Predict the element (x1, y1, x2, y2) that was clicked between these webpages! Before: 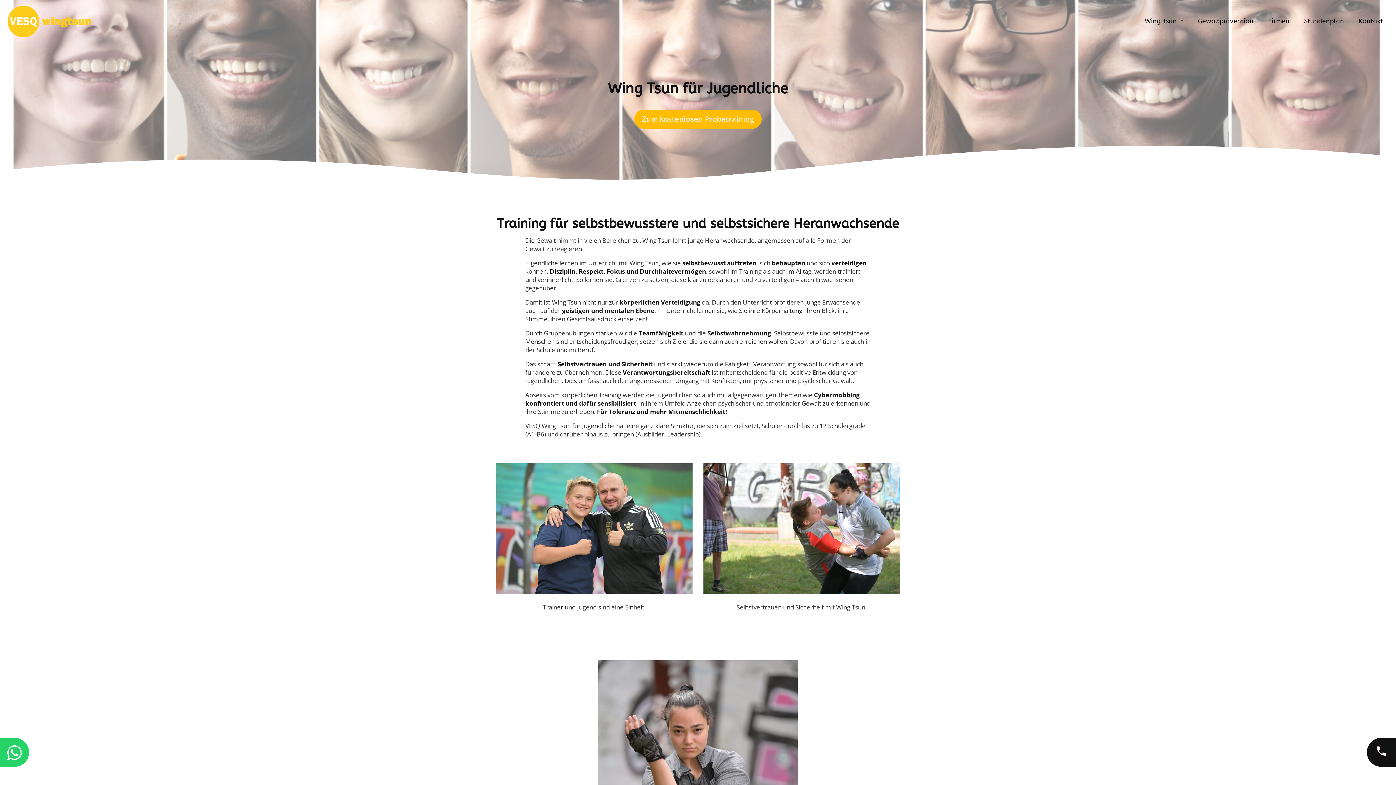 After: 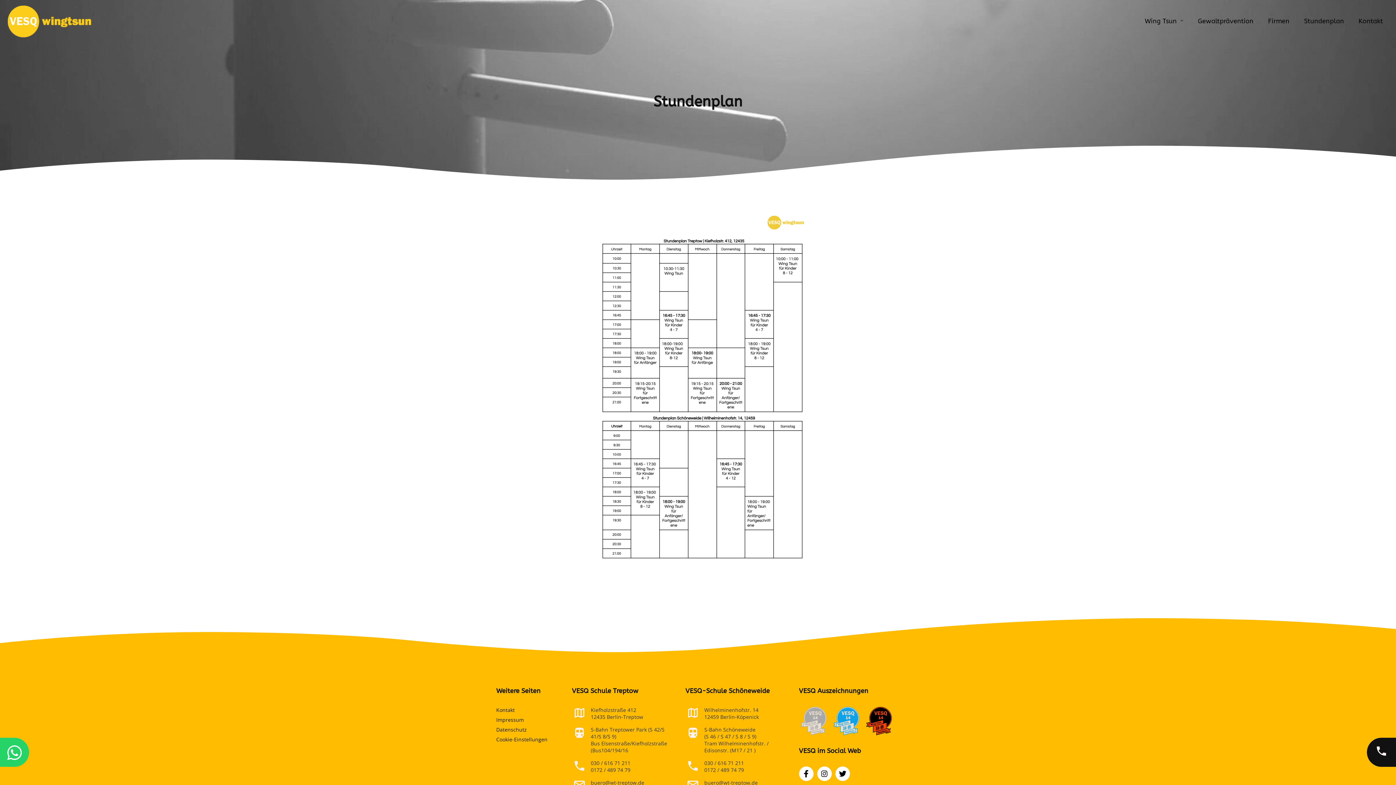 Action: label: Stundenplan bbox: (1297, 9, 1351, 33)